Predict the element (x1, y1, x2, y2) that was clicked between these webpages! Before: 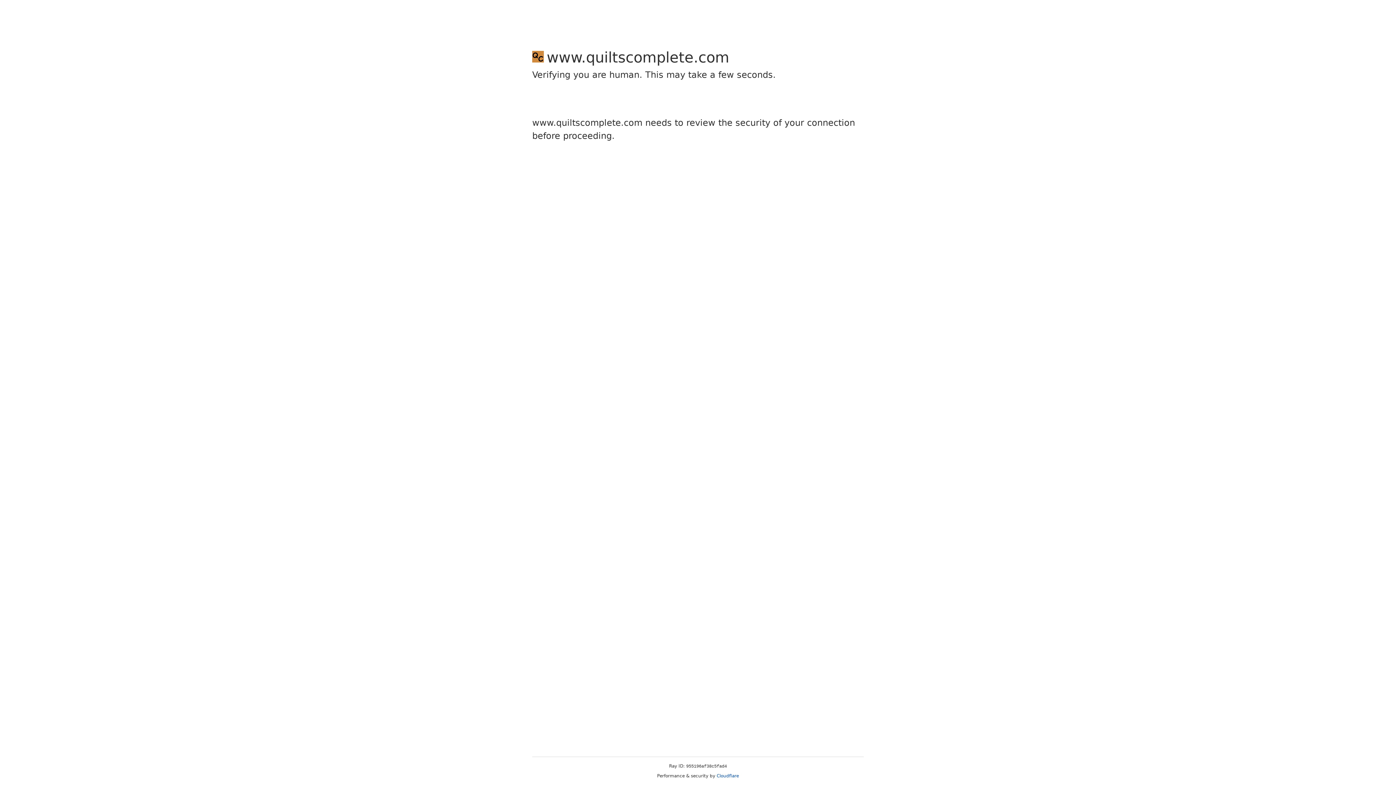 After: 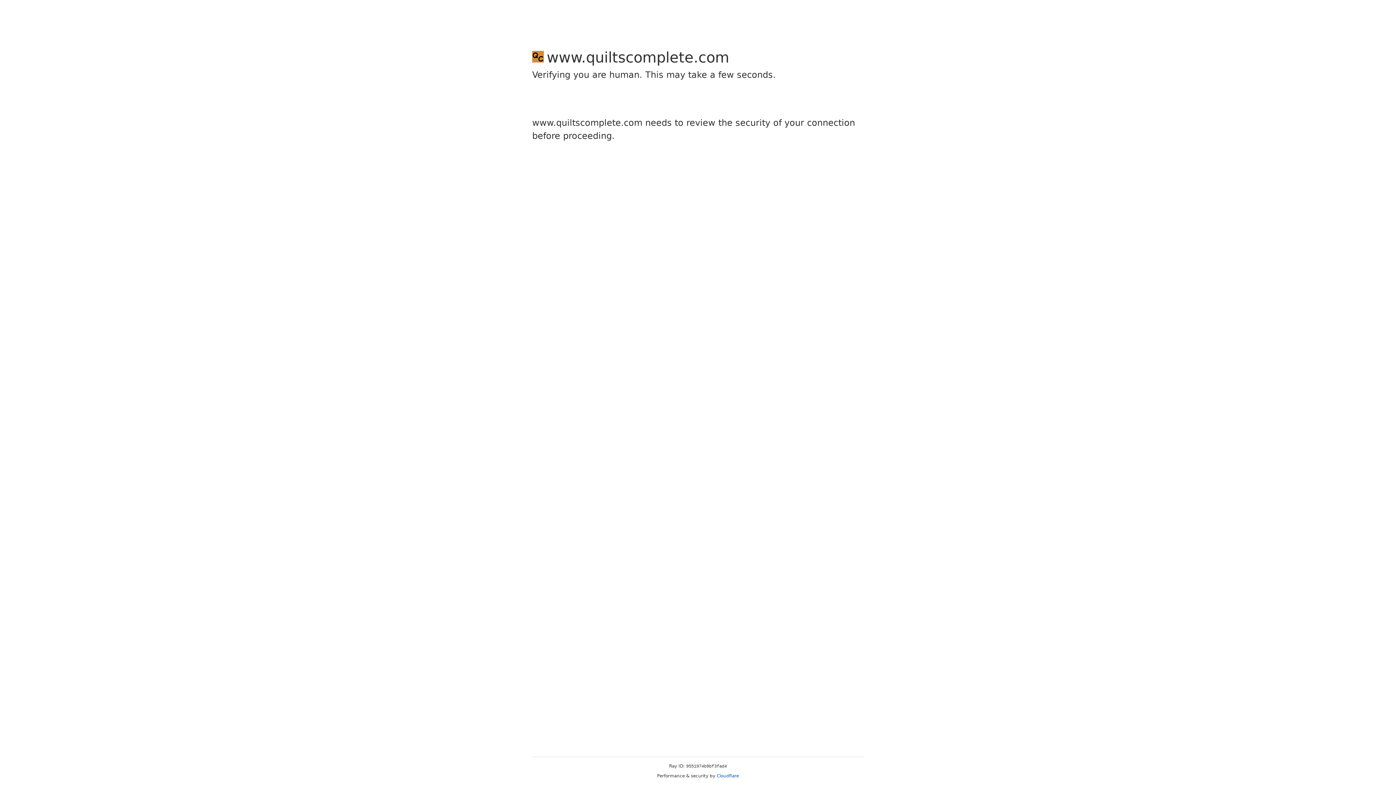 Action: bbox: (716, 773, 739, 778) label: Cloudflare